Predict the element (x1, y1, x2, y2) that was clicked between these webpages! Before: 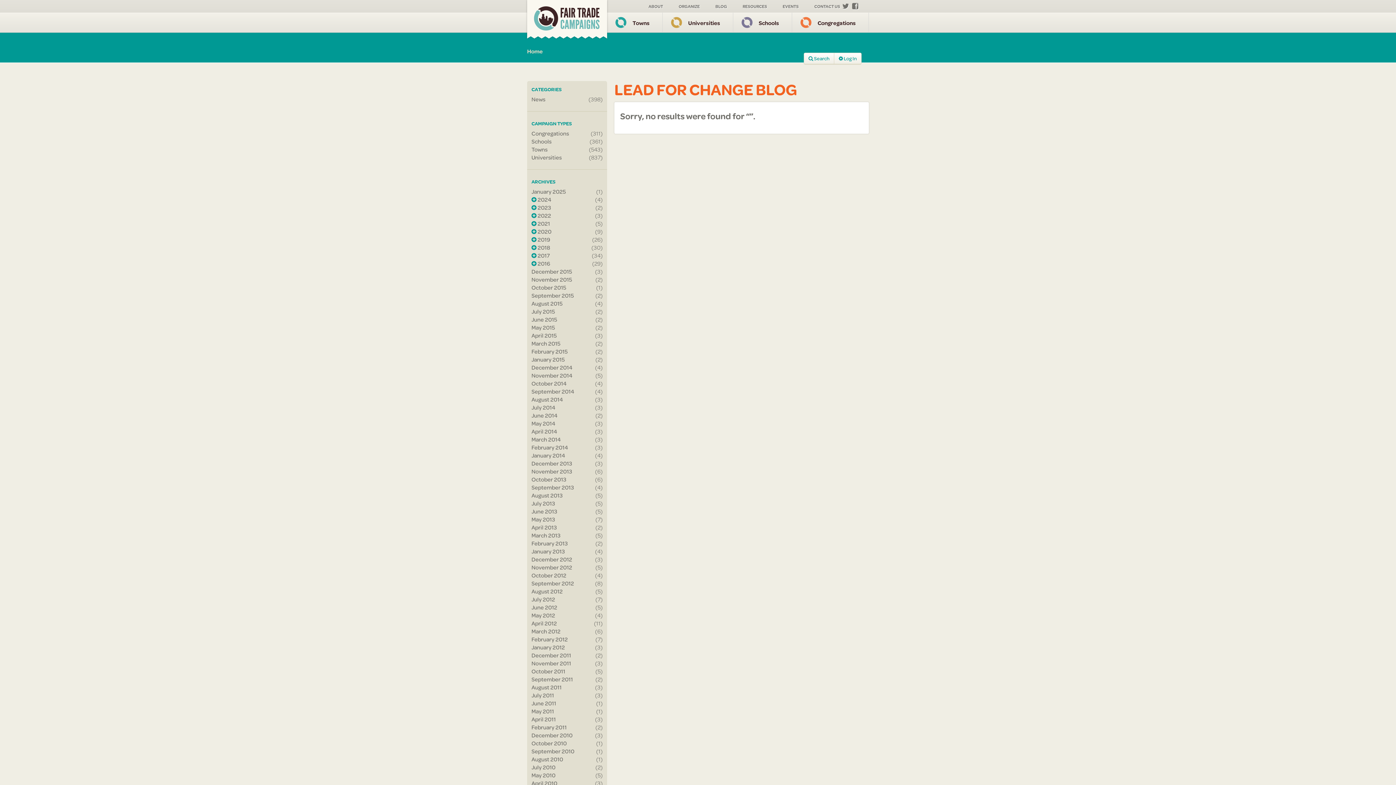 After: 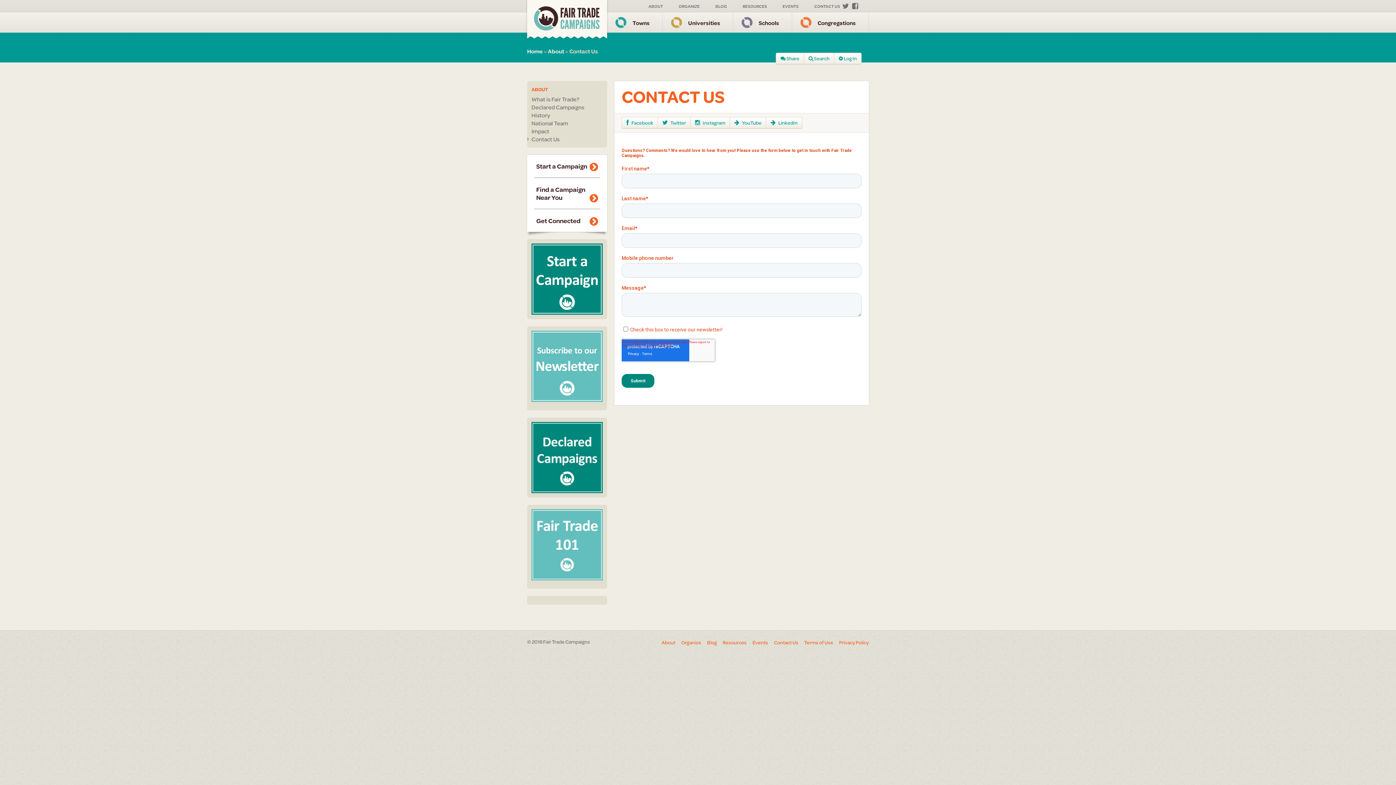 Action: bbox: (807, 0, 858, 12) label: CONTACT US